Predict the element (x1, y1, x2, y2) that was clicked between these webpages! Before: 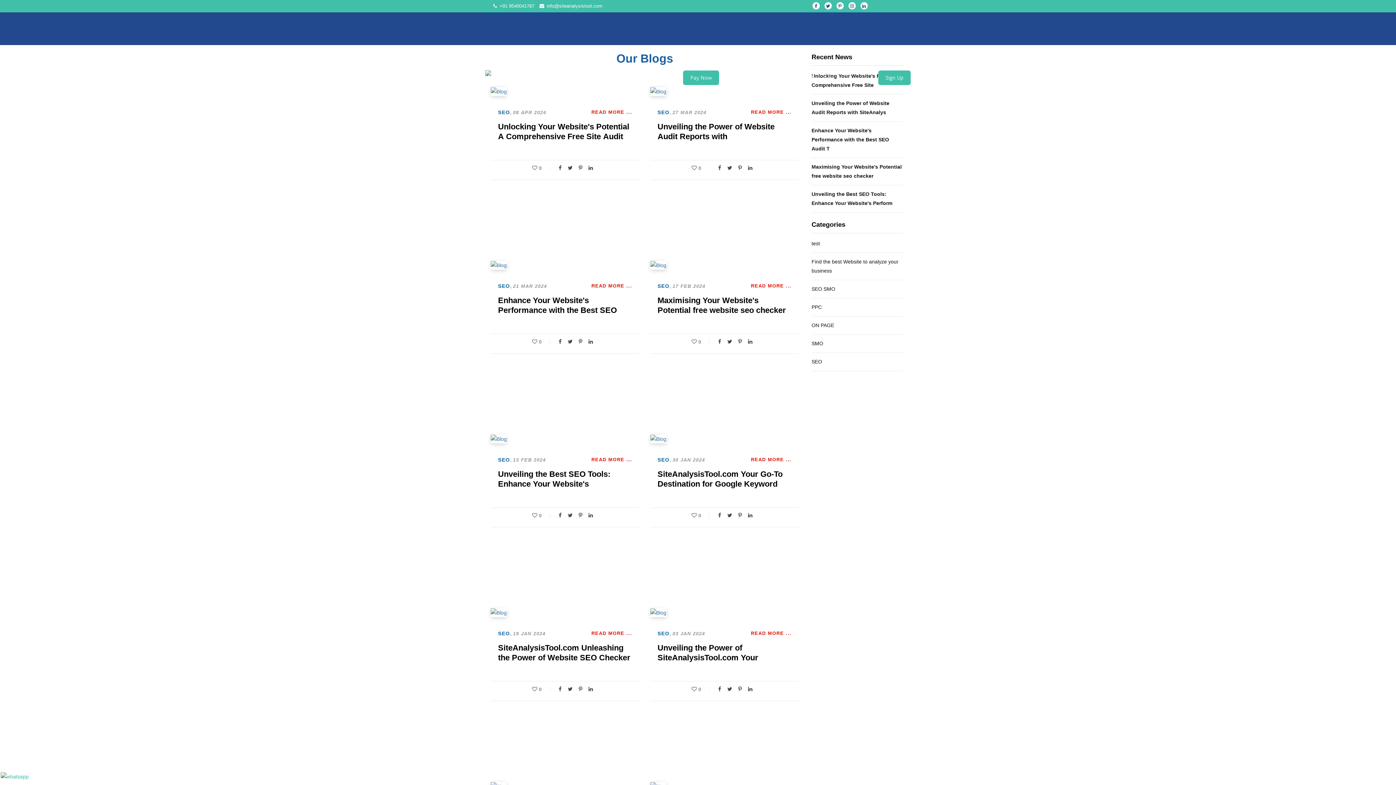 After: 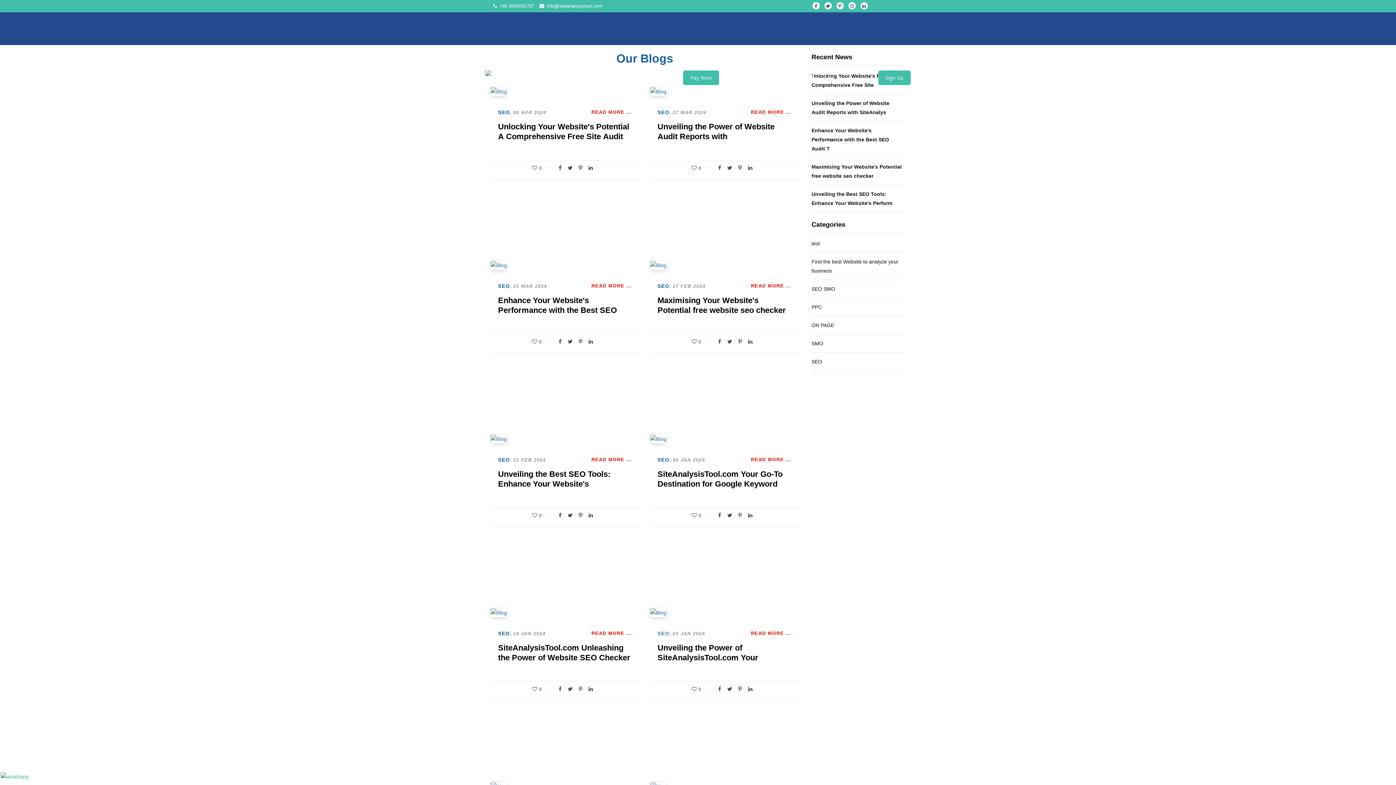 Action: label: SEO bbox: (657, 631, 669, 636)